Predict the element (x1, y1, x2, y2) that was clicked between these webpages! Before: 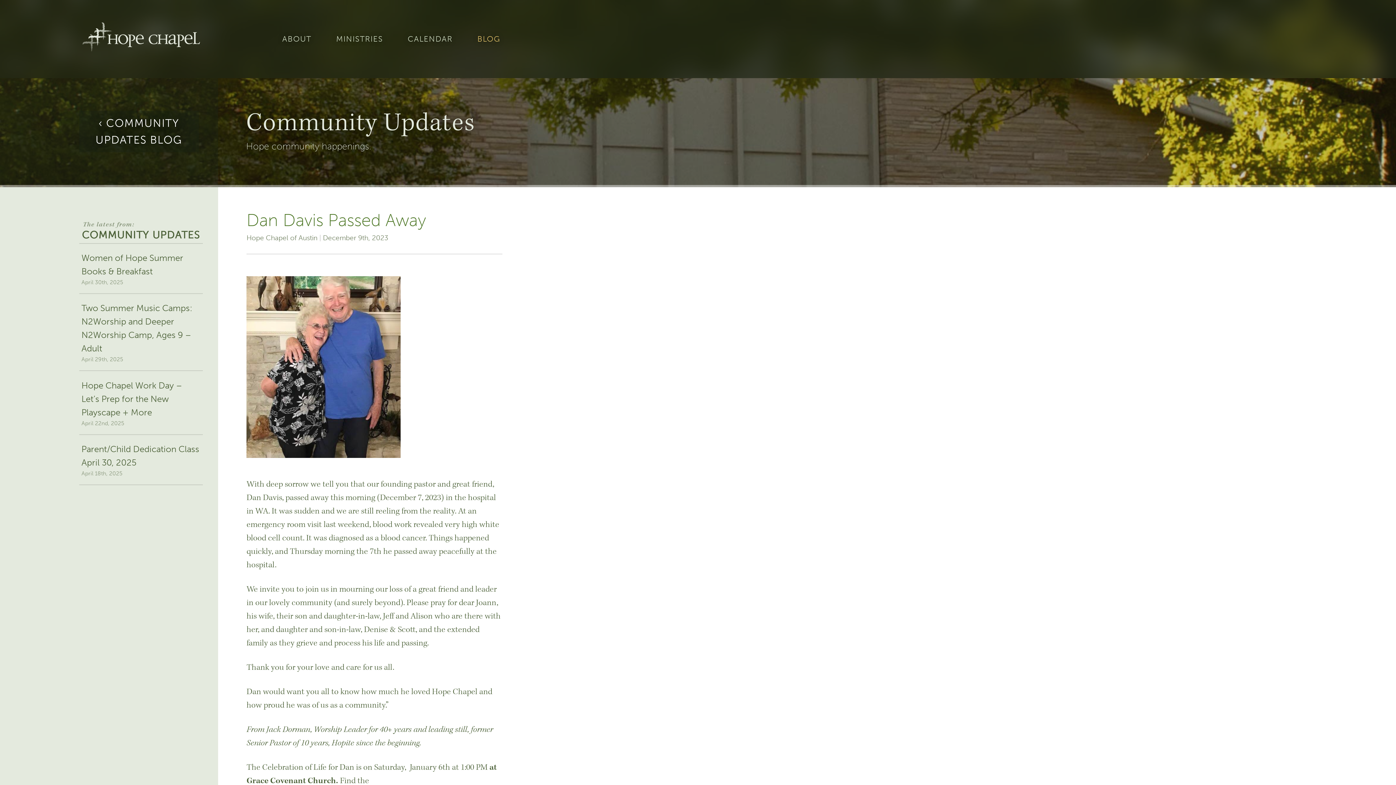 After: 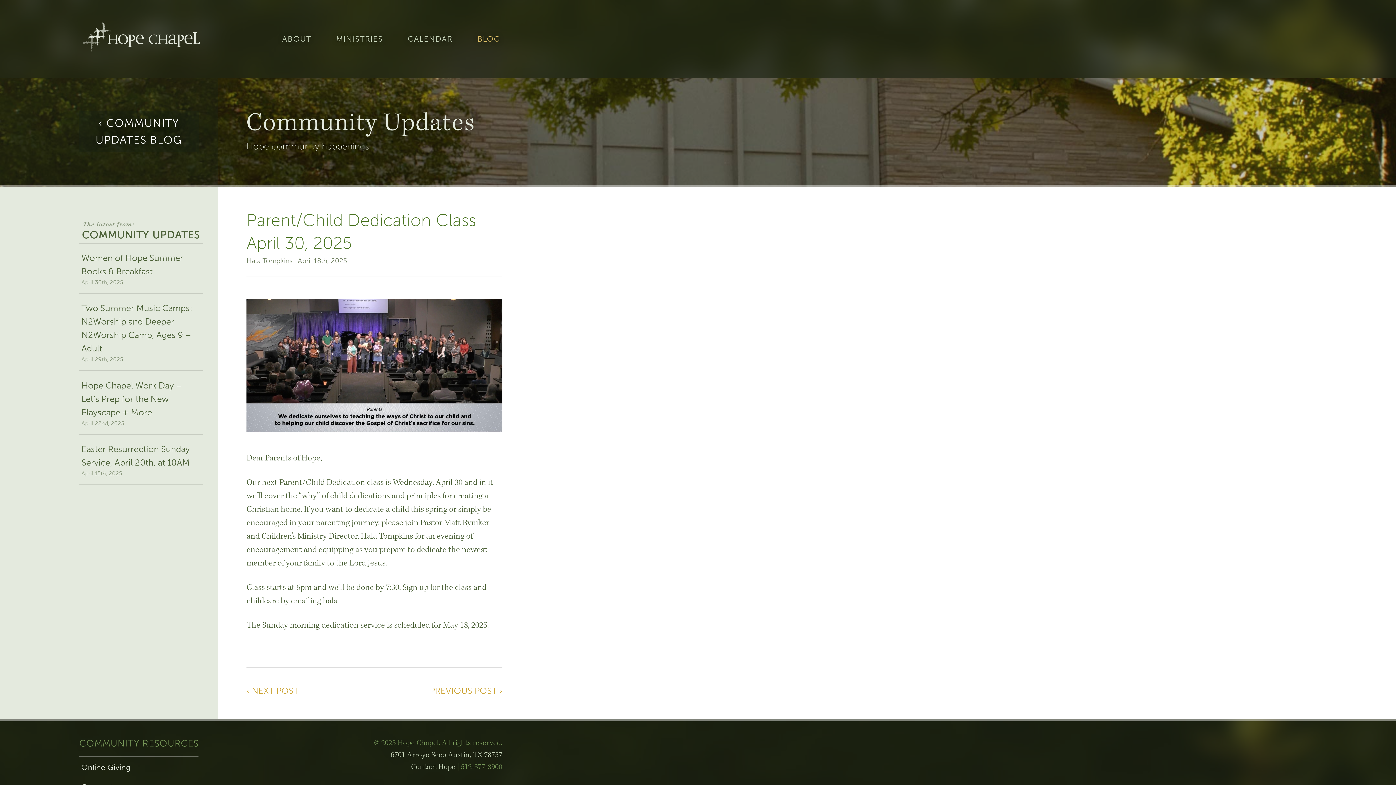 Action: bbox: (79, 435, 202, 484) label: Parent/Child Dedication Class April 30, 2025
April 18th, 2025